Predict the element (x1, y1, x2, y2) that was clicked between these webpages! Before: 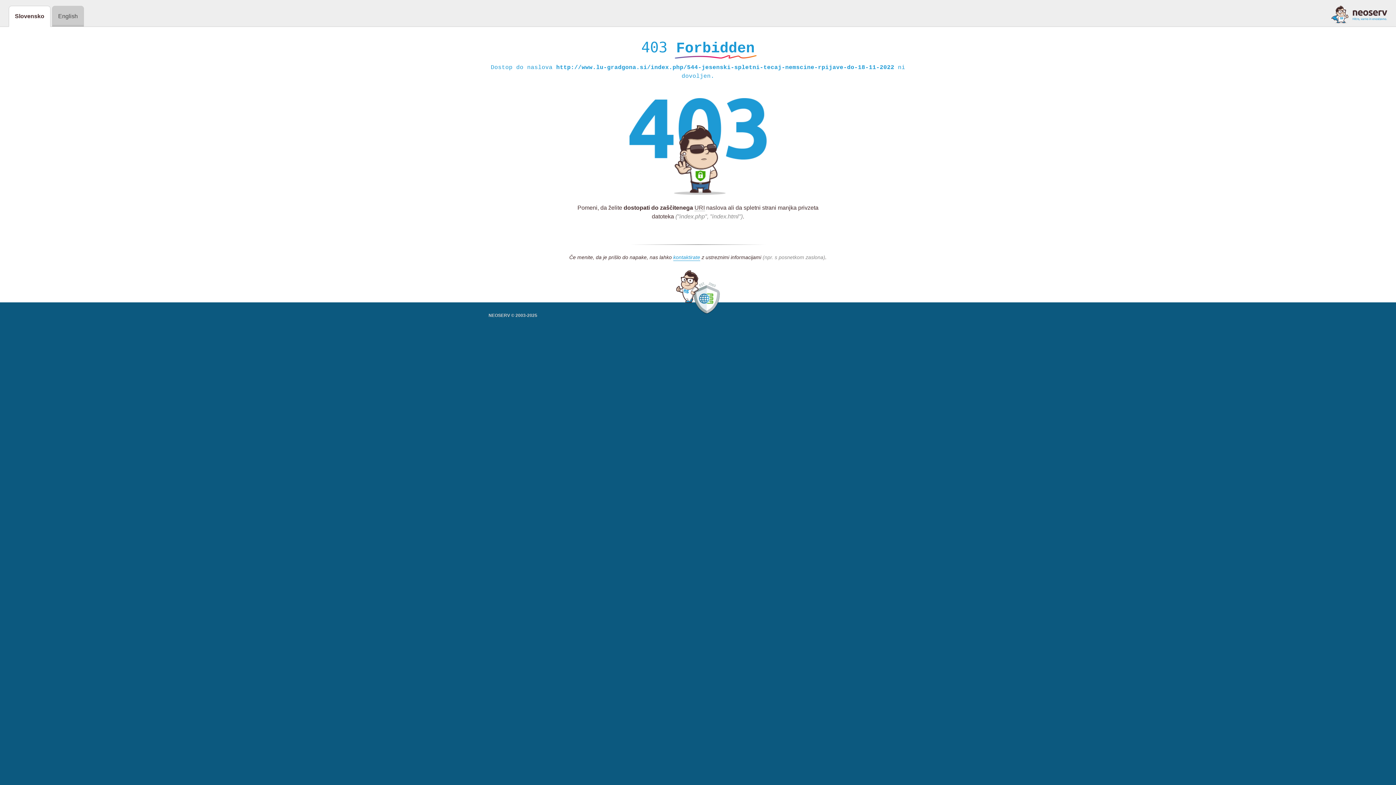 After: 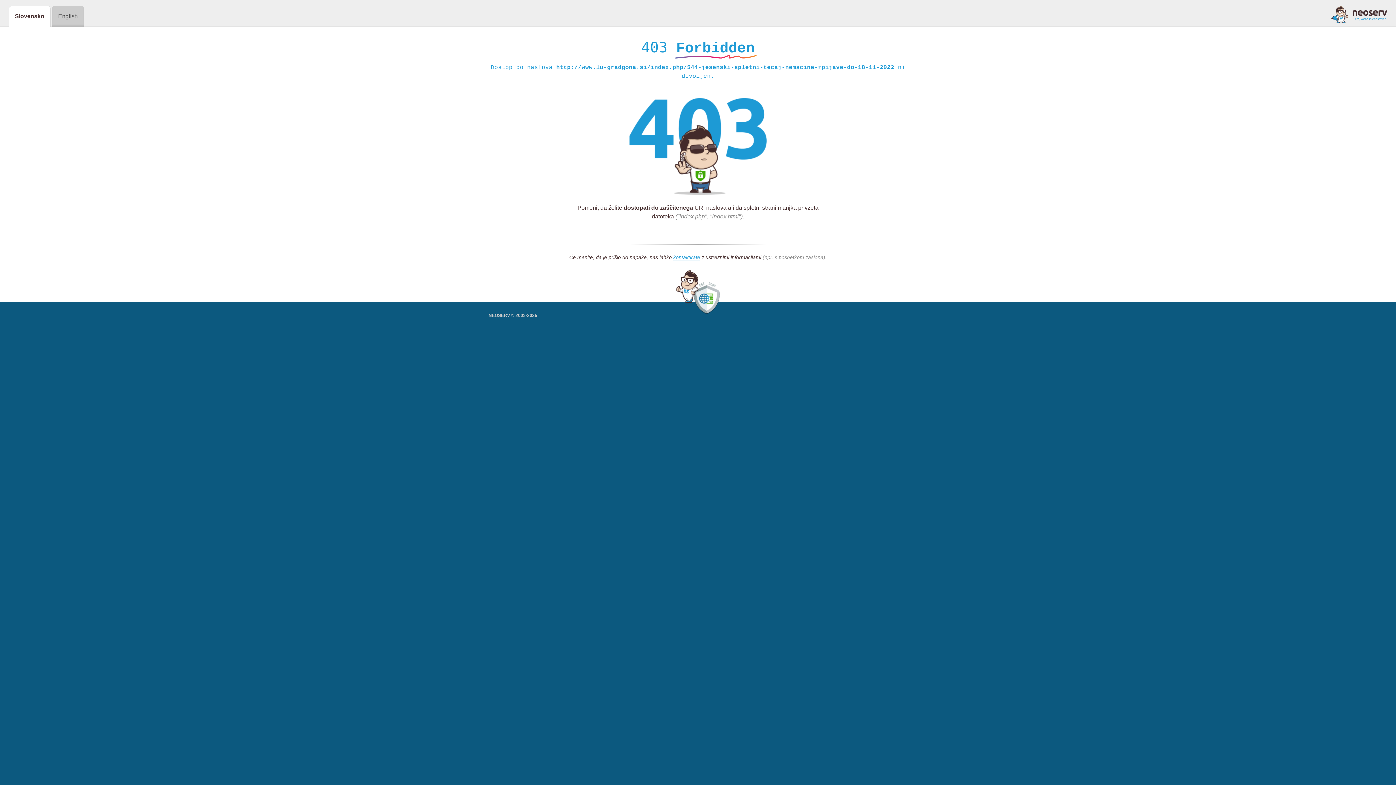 Action: bbox: (1331, 5, 1387, 23)